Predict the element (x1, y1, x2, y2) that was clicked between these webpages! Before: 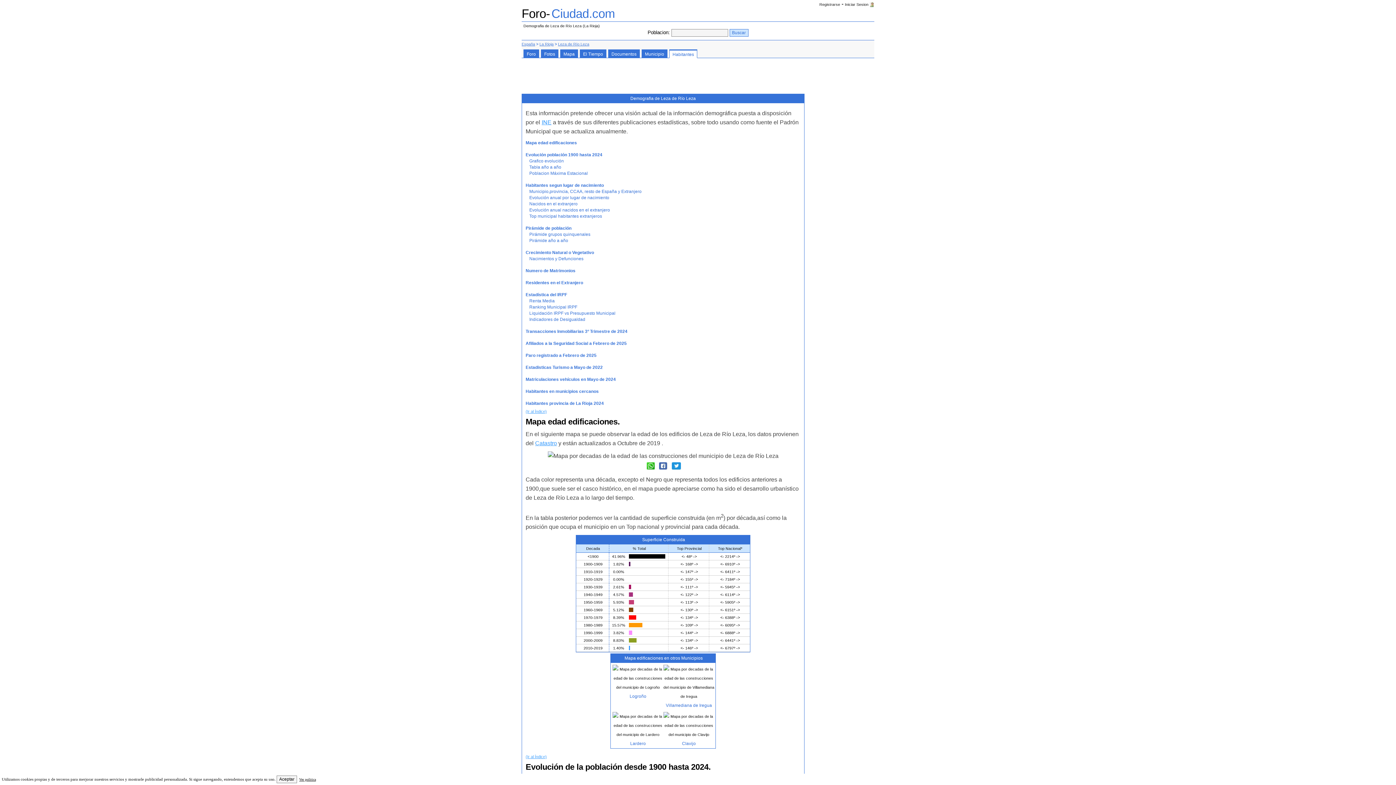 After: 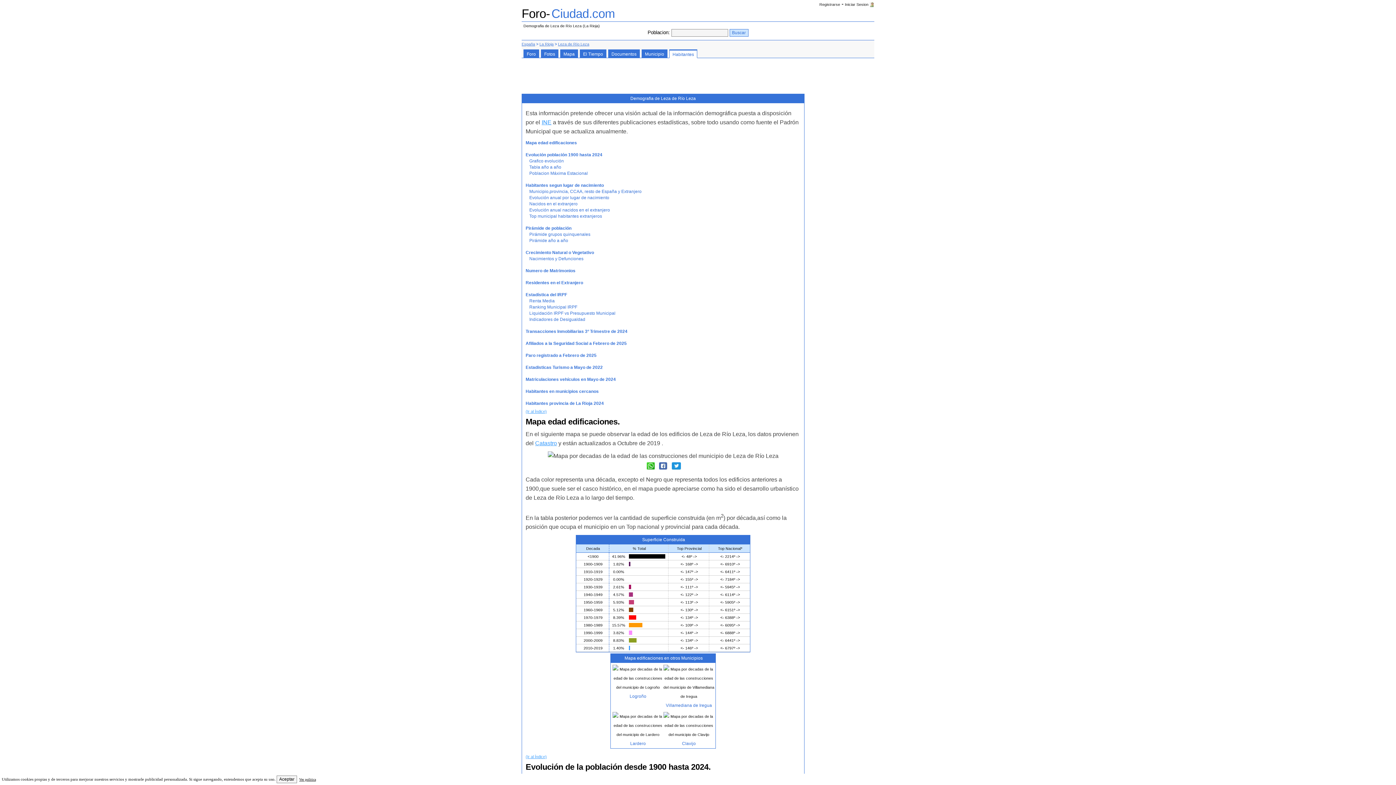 Action: bbox: (299, 777, 316, 781) label: Ver politica